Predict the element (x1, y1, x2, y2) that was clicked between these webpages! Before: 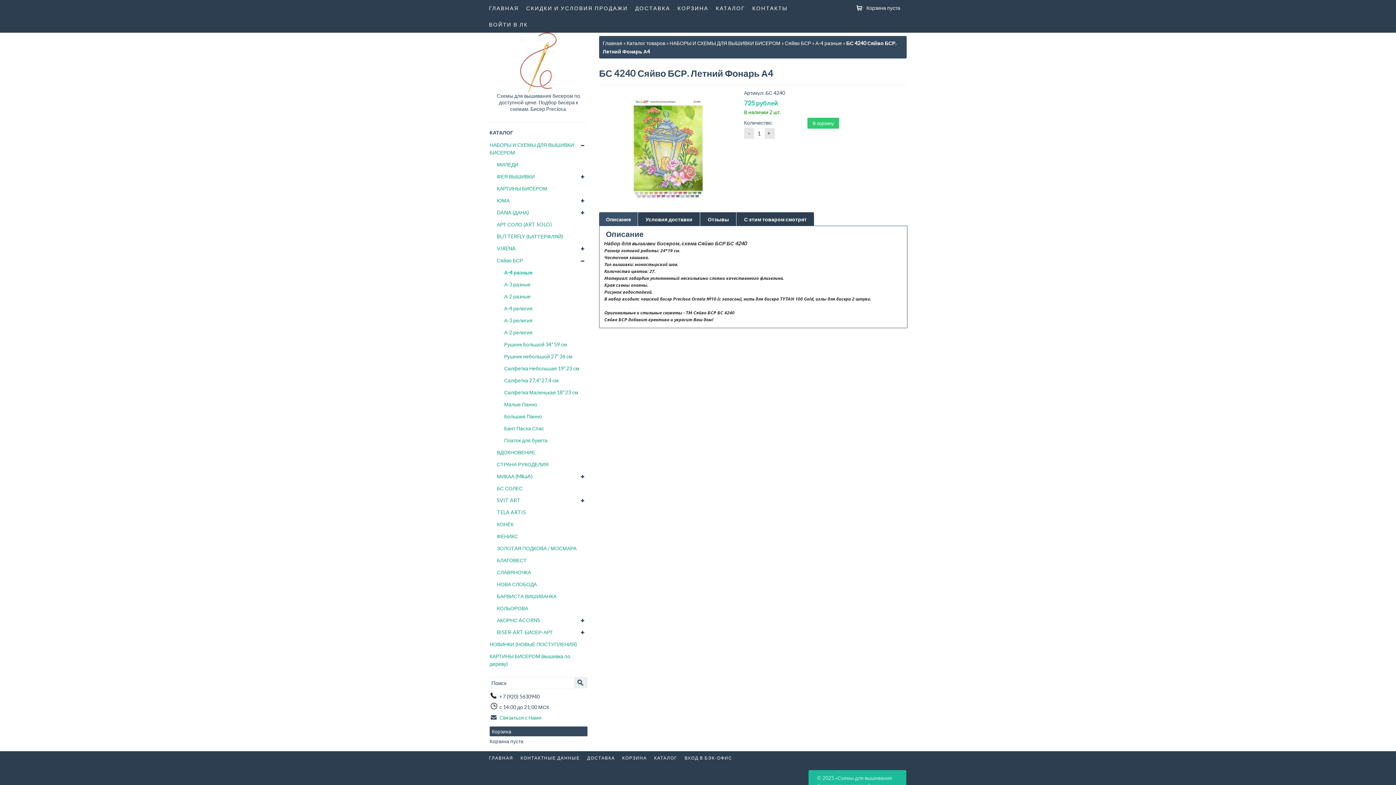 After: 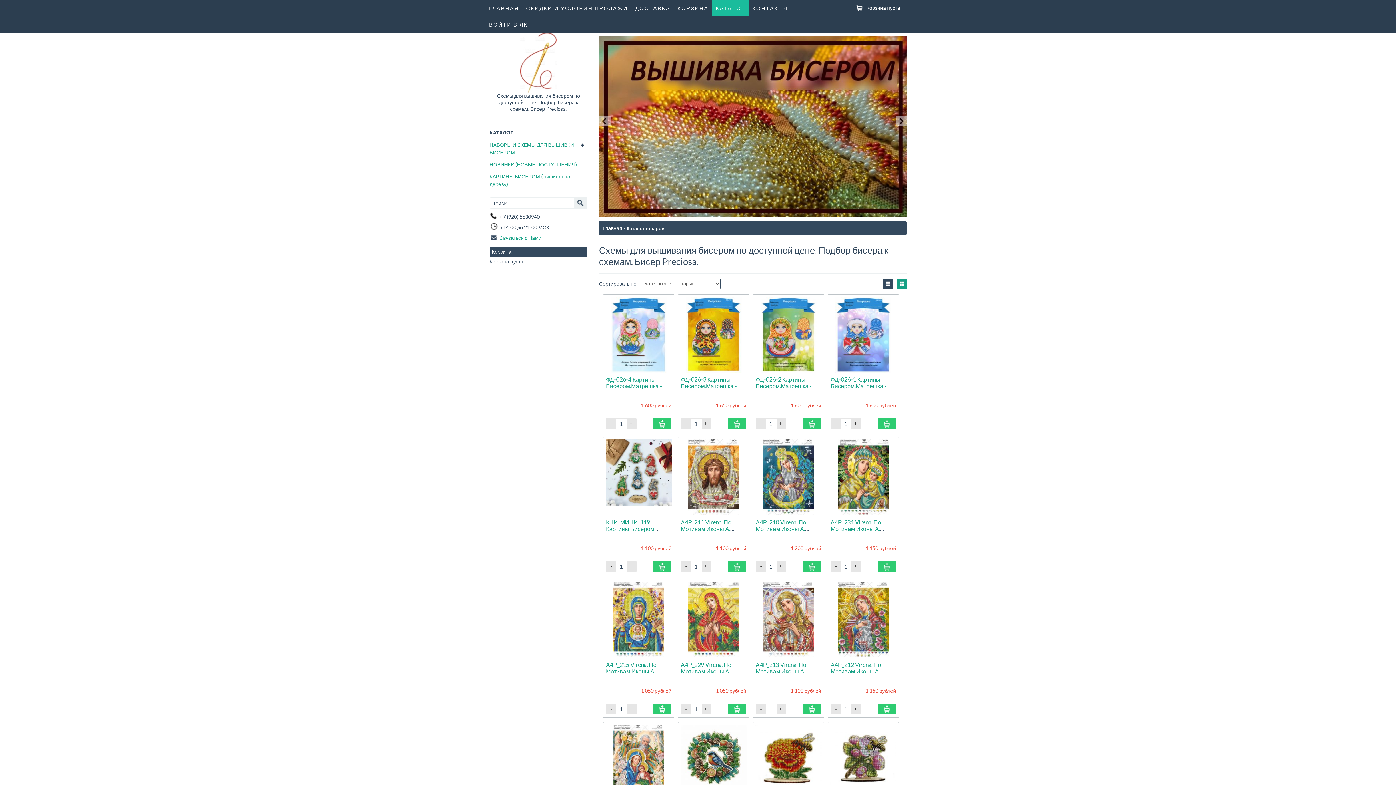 Action: label: Каталог товаров bbox: (626, 39, 665, 46)